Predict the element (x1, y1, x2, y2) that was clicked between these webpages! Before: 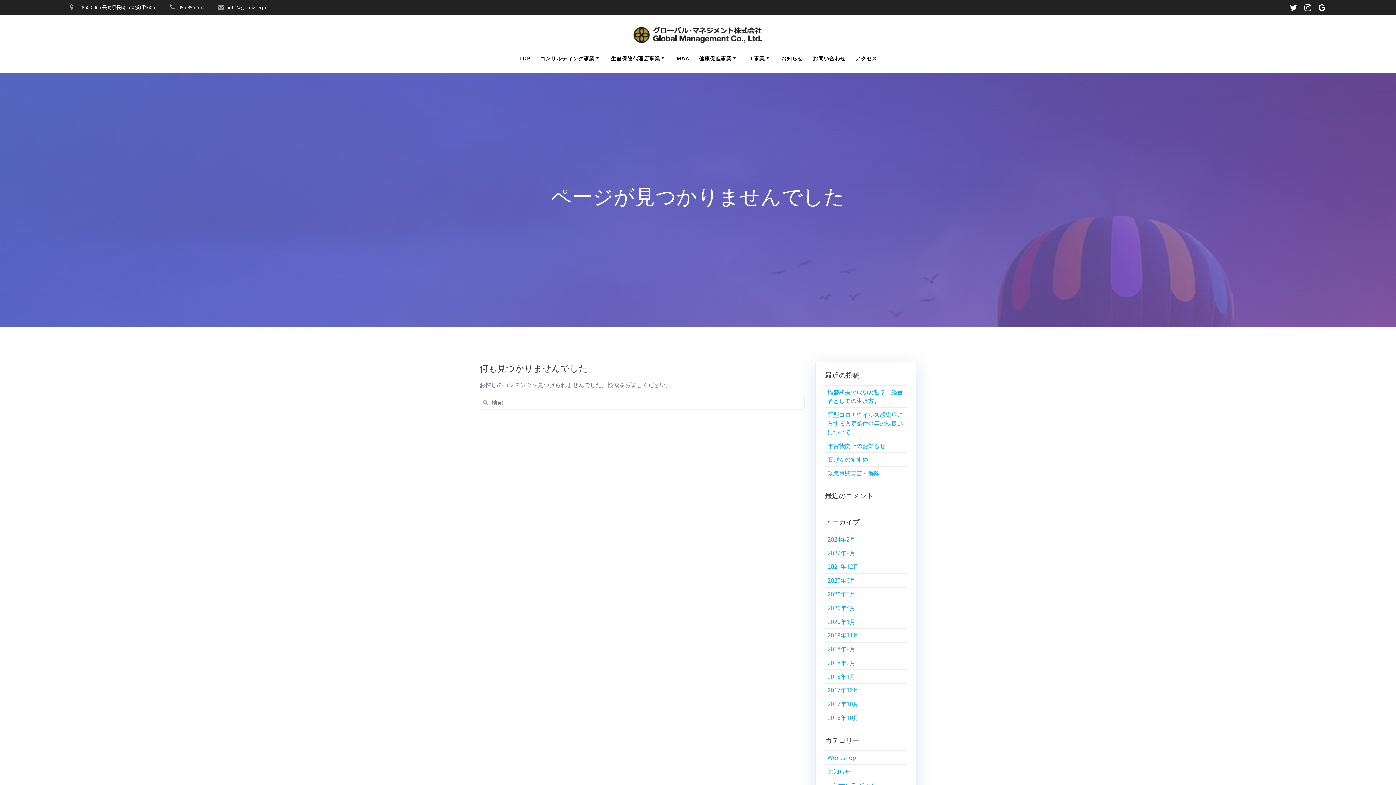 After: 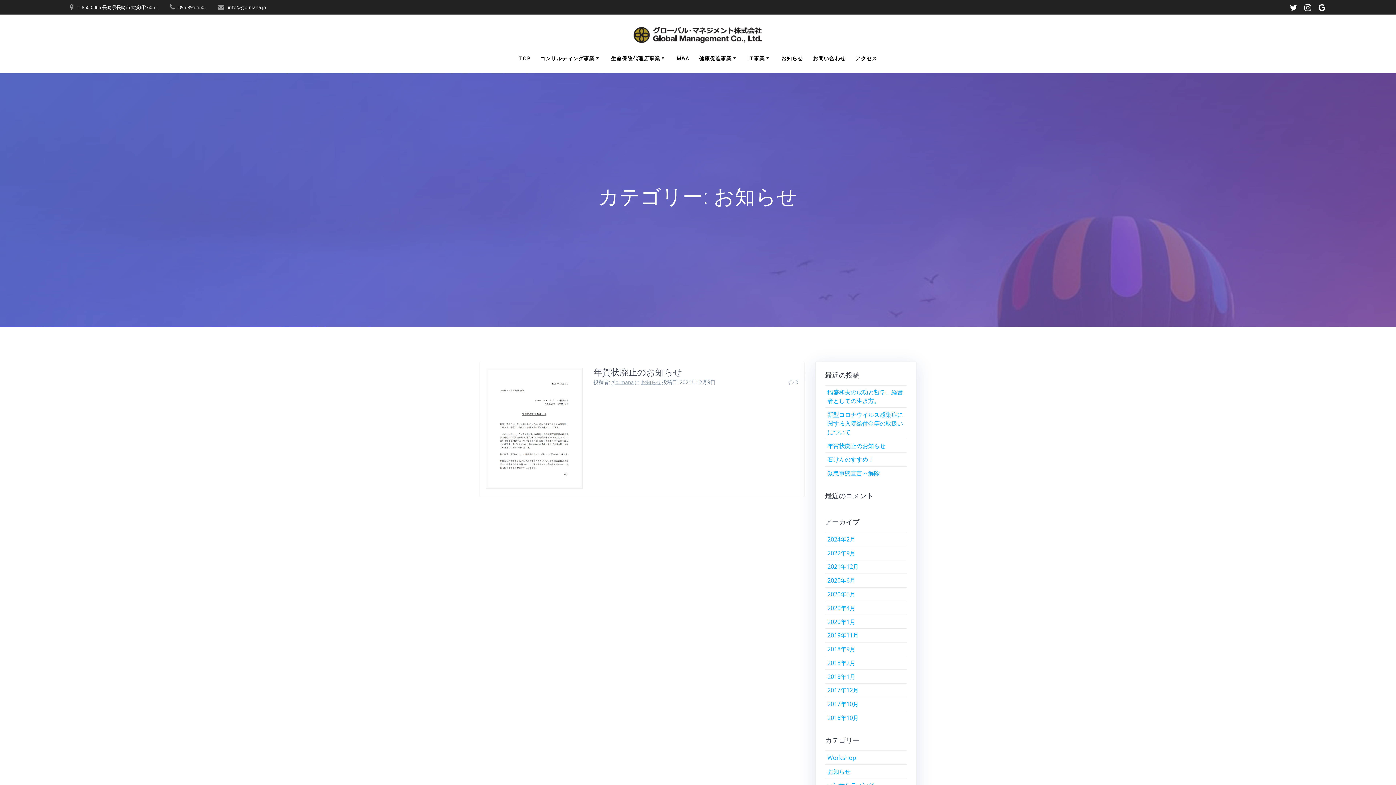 Action: label: お知らせ bbox: (827, 767, 850, 775)